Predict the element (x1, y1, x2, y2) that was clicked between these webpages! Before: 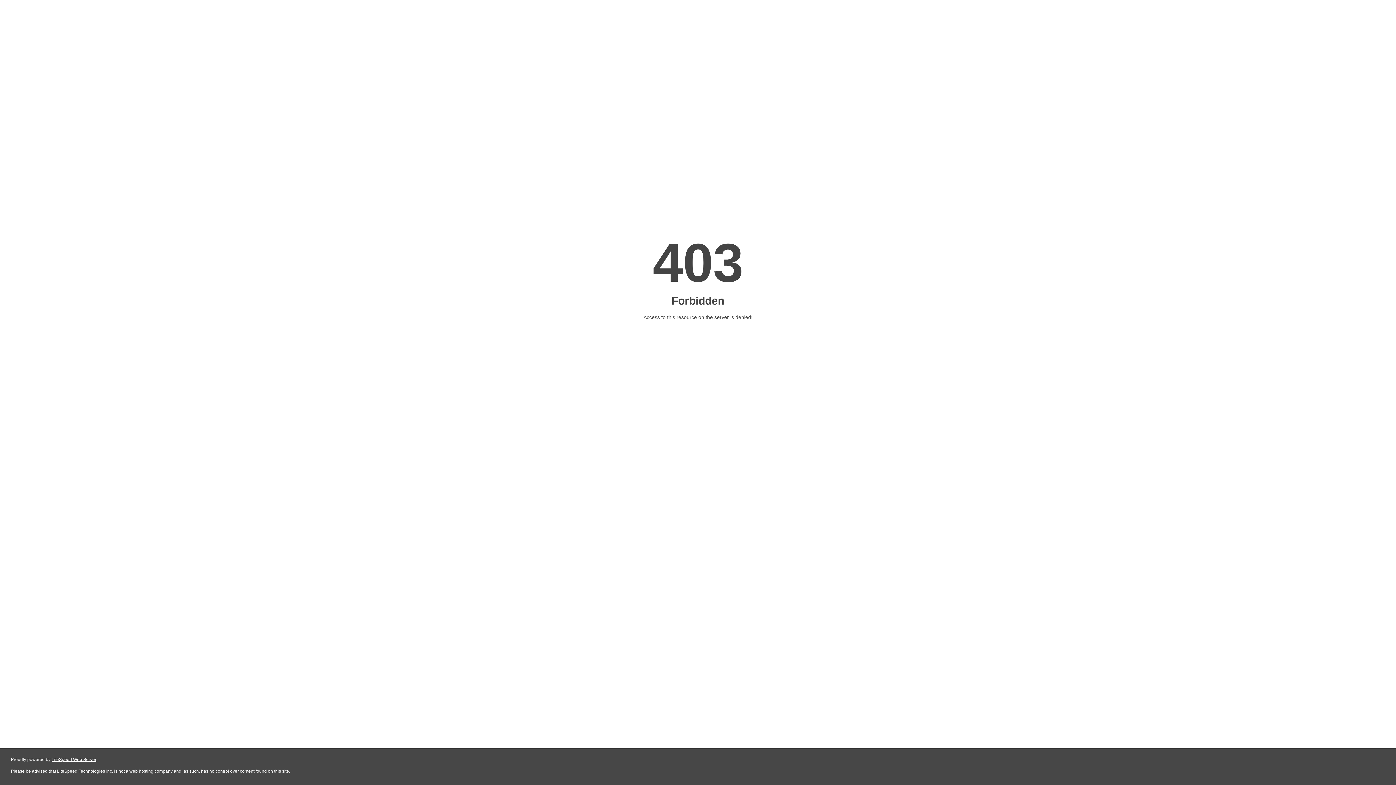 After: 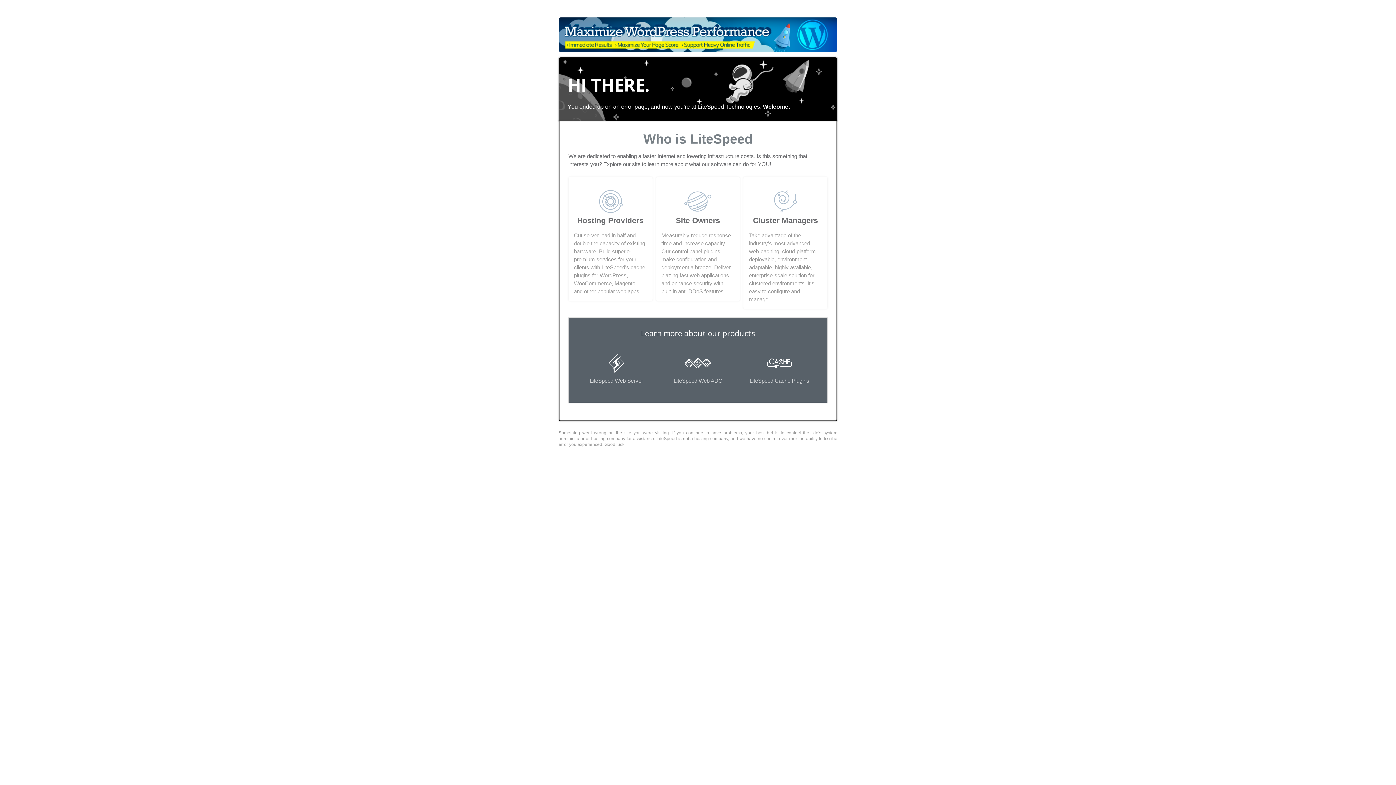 Action: label: LiteSpeed Web Server bbox: (51, 757, 96, 762)